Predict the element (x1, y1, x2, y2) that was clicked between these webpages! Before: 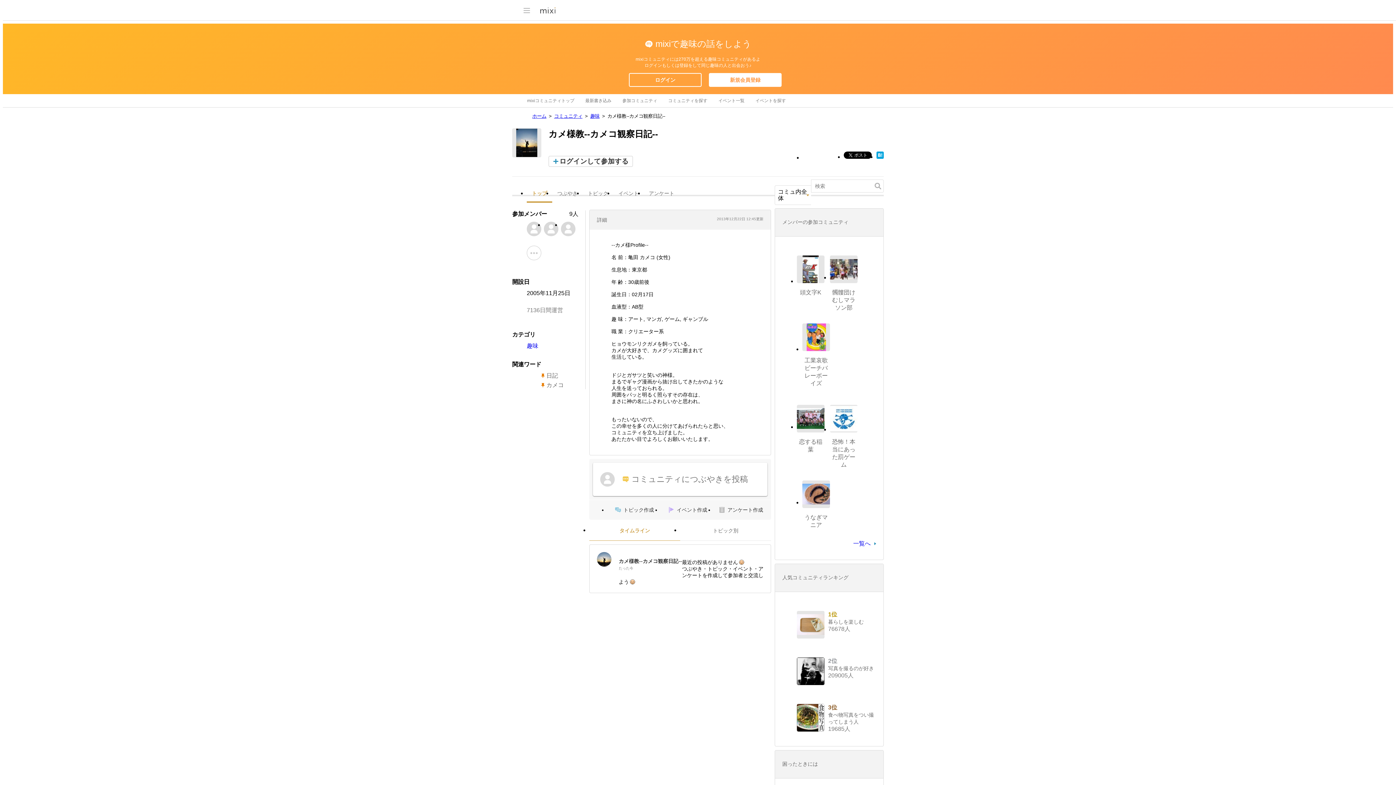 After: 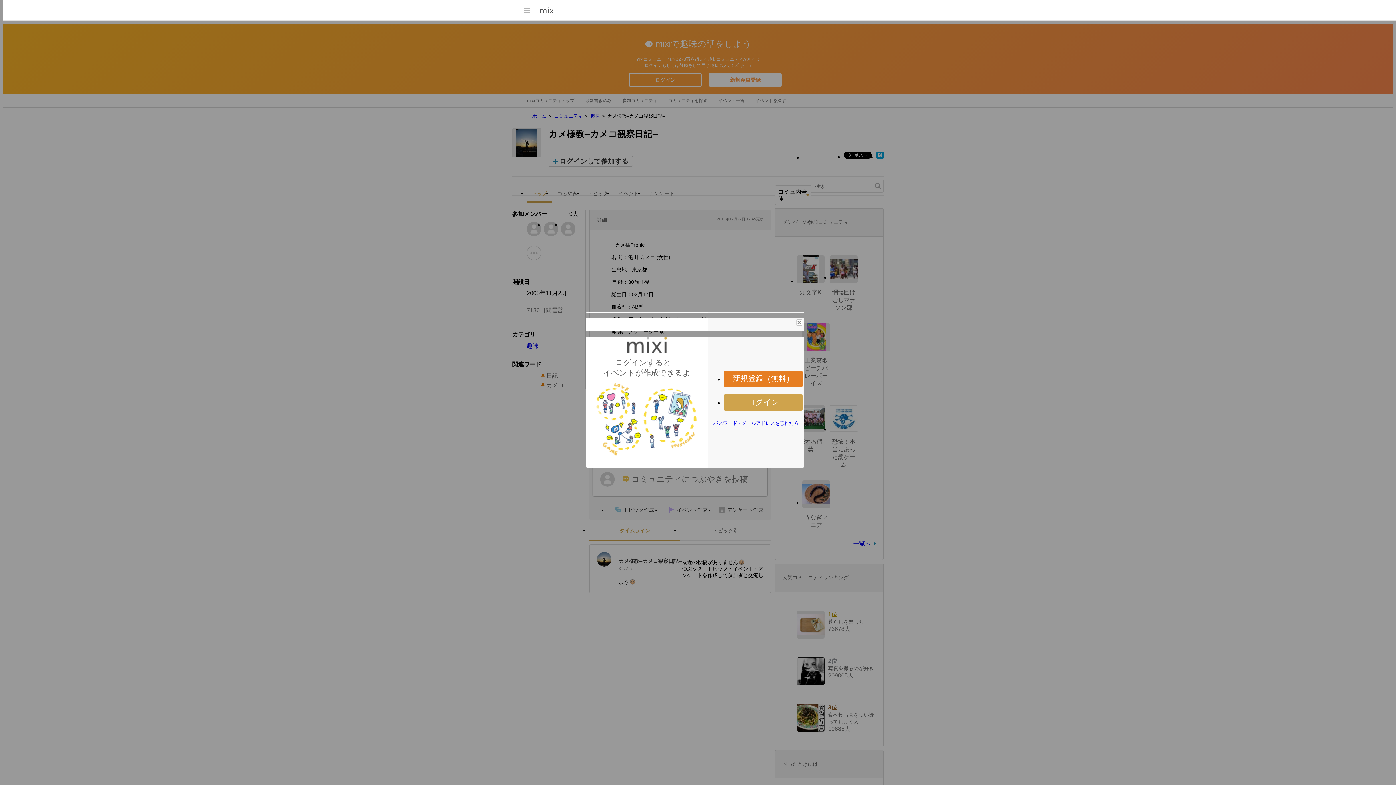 Action: bbox: (660, 504, 714, 516) label: イベント作成